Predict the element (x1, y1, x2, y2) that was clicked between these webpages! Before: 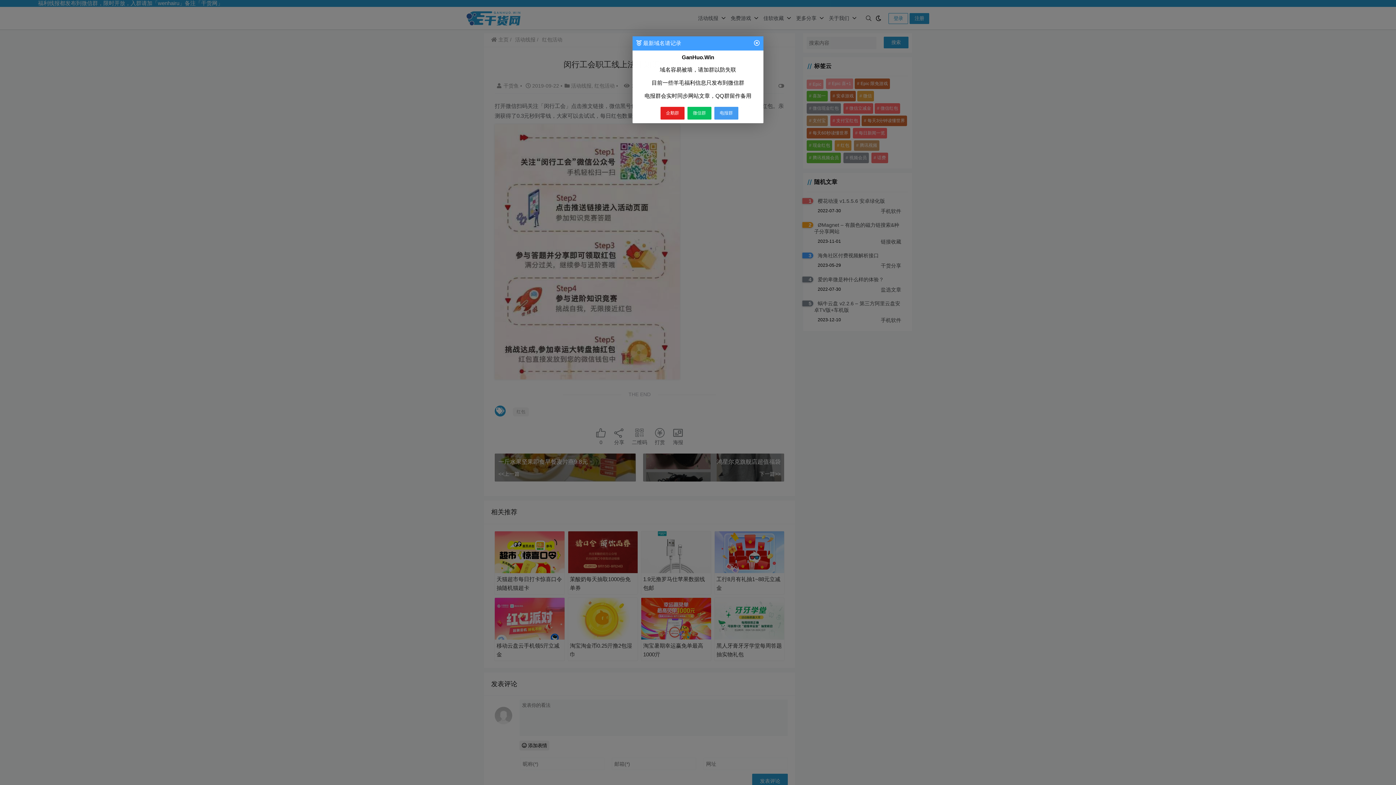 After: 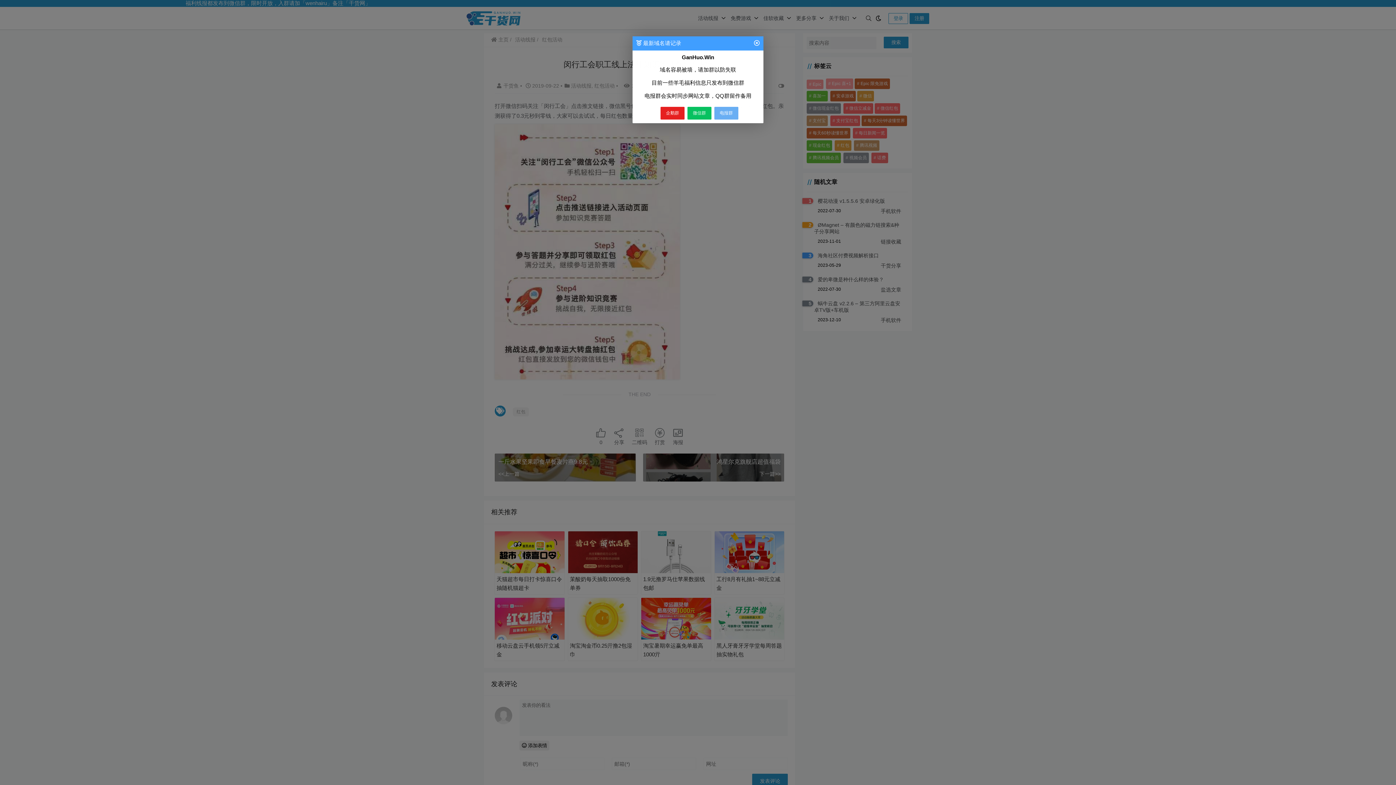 Action: bbox: (714, 106, 738, 119) label: 电报群